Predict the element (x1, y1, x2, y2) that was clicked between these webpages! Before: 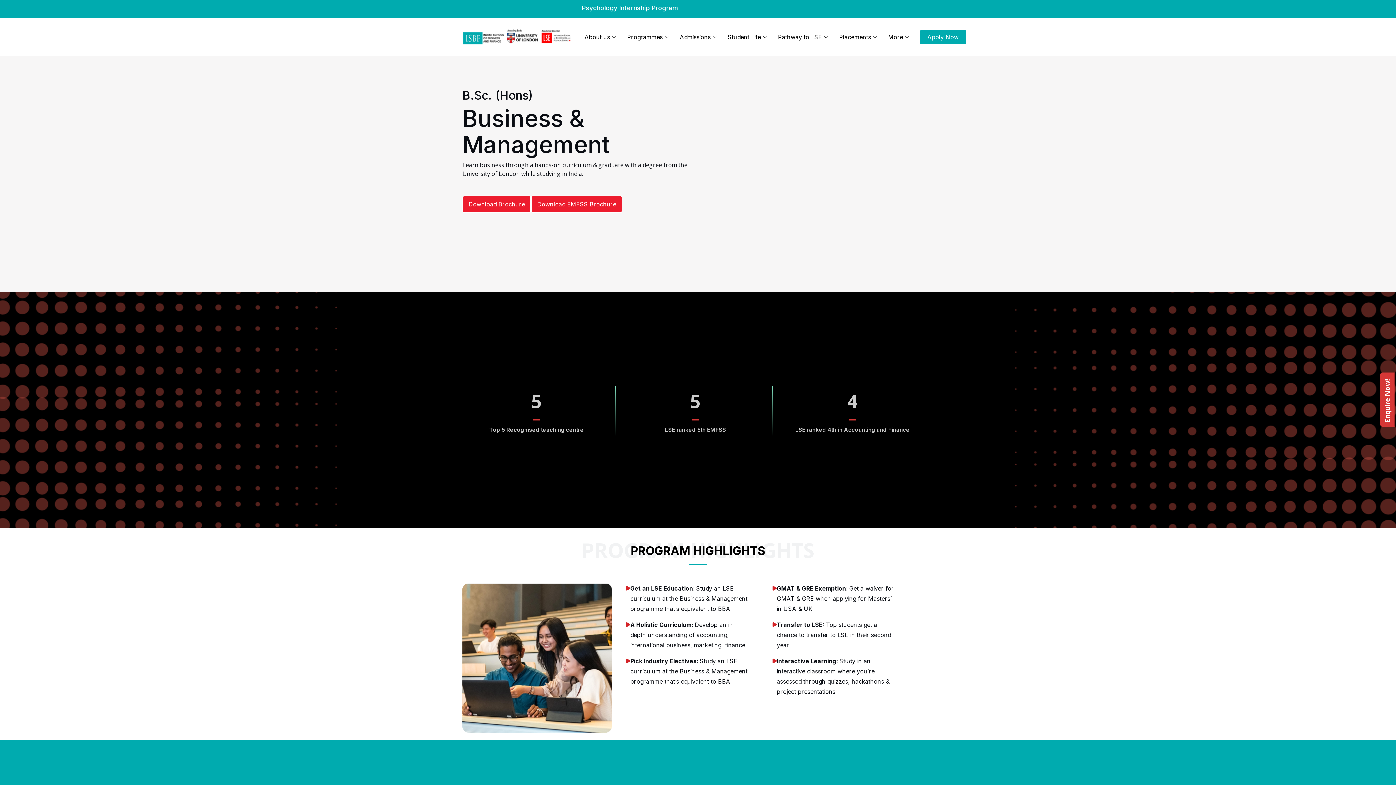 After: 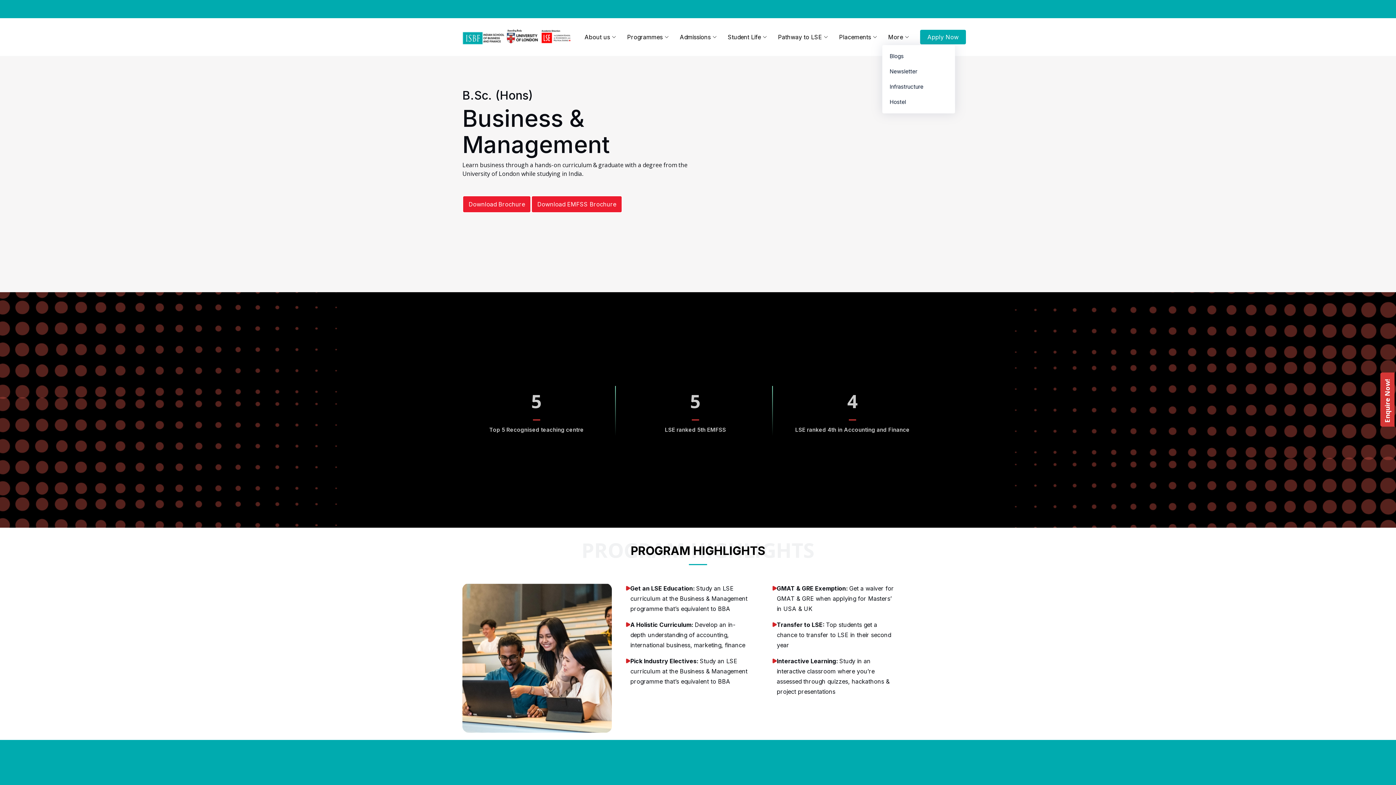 Action: bbox: (877, 29, 909, 45) label: More